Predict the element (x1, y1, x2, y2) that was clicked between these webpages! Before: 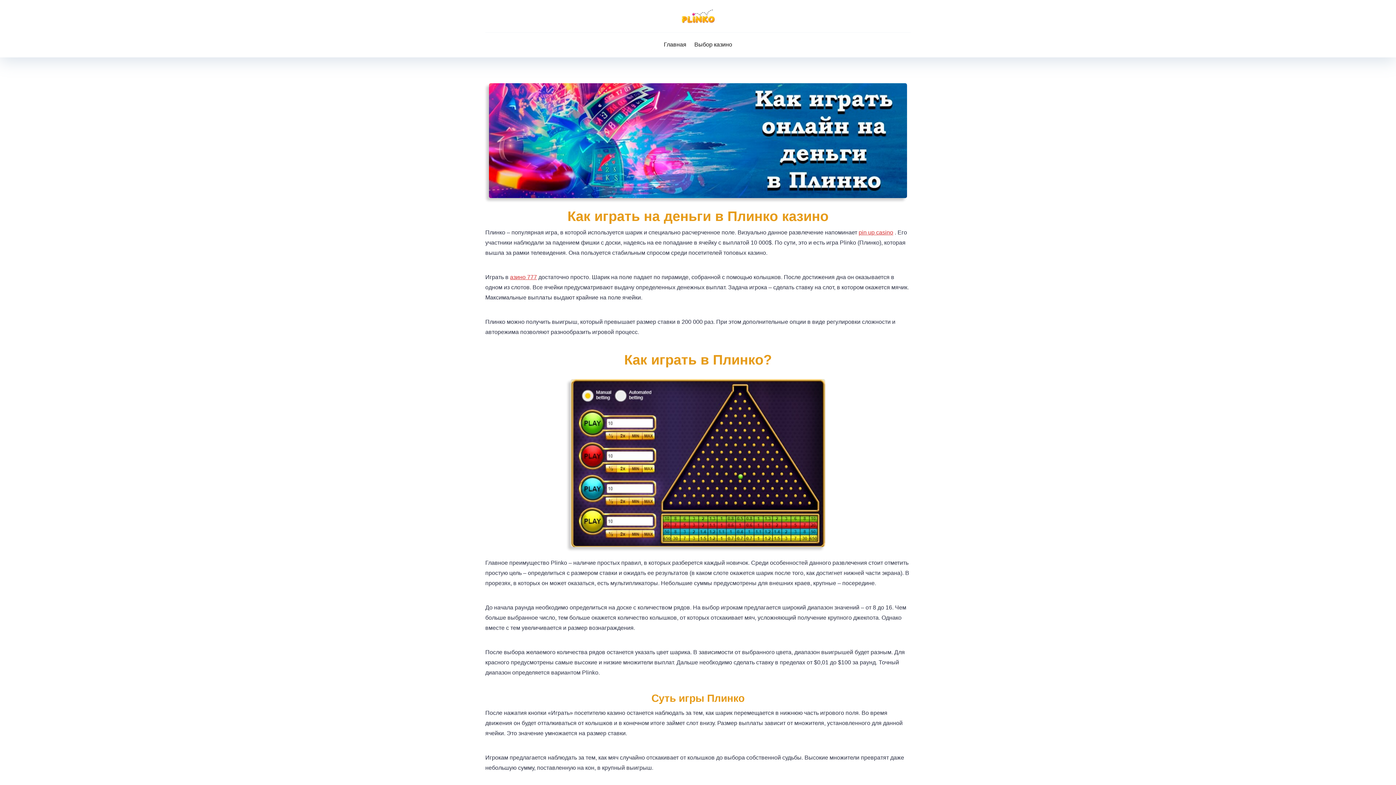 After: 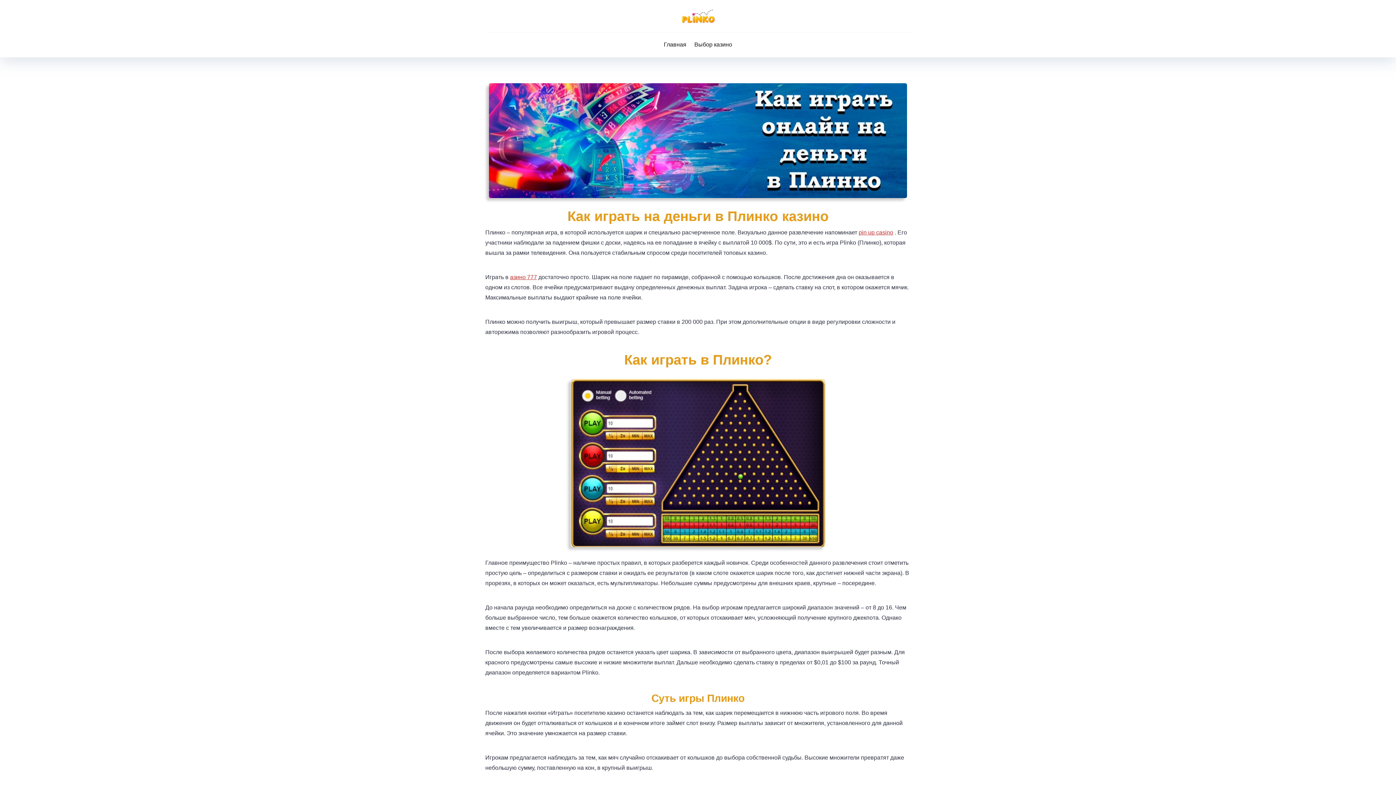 Action: bbox: (660, 32, 690, 57) label: Главная